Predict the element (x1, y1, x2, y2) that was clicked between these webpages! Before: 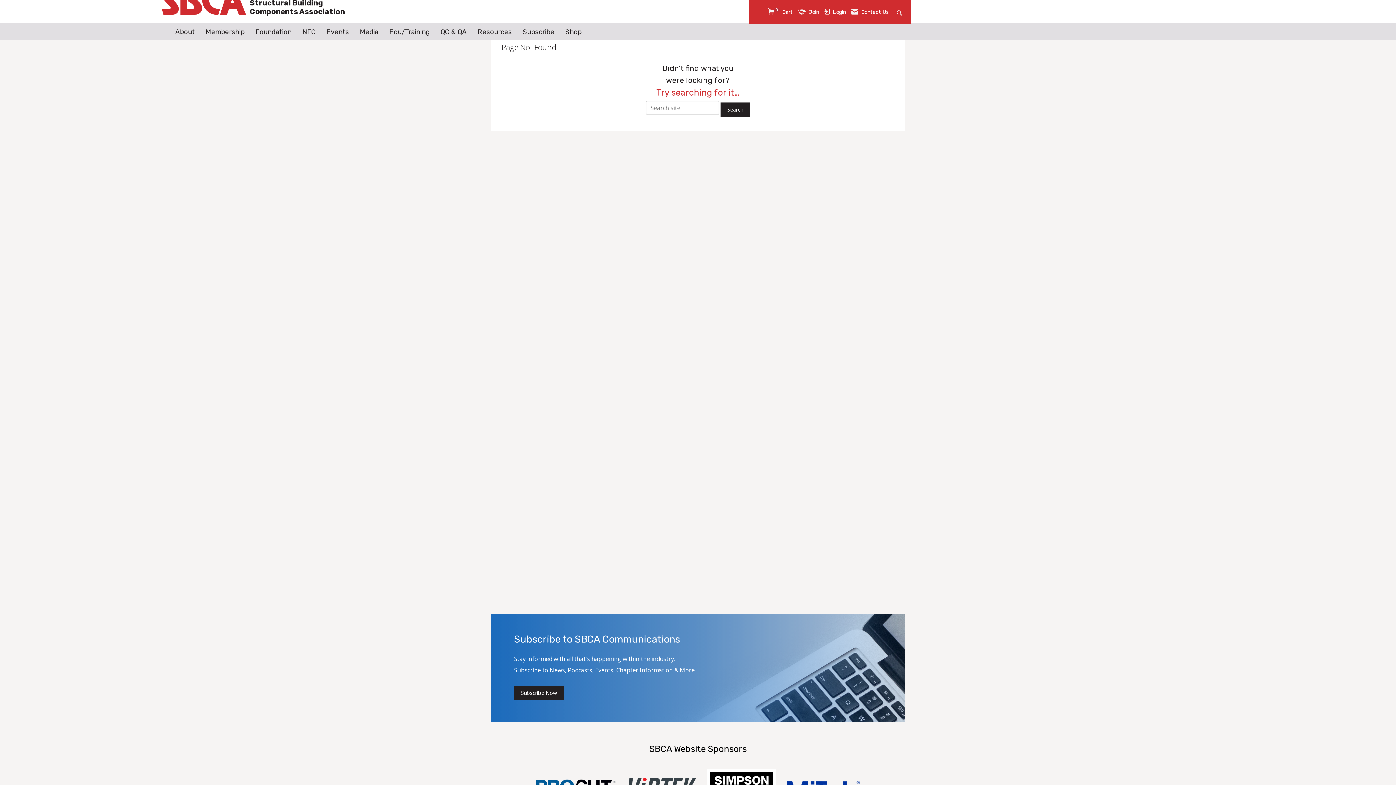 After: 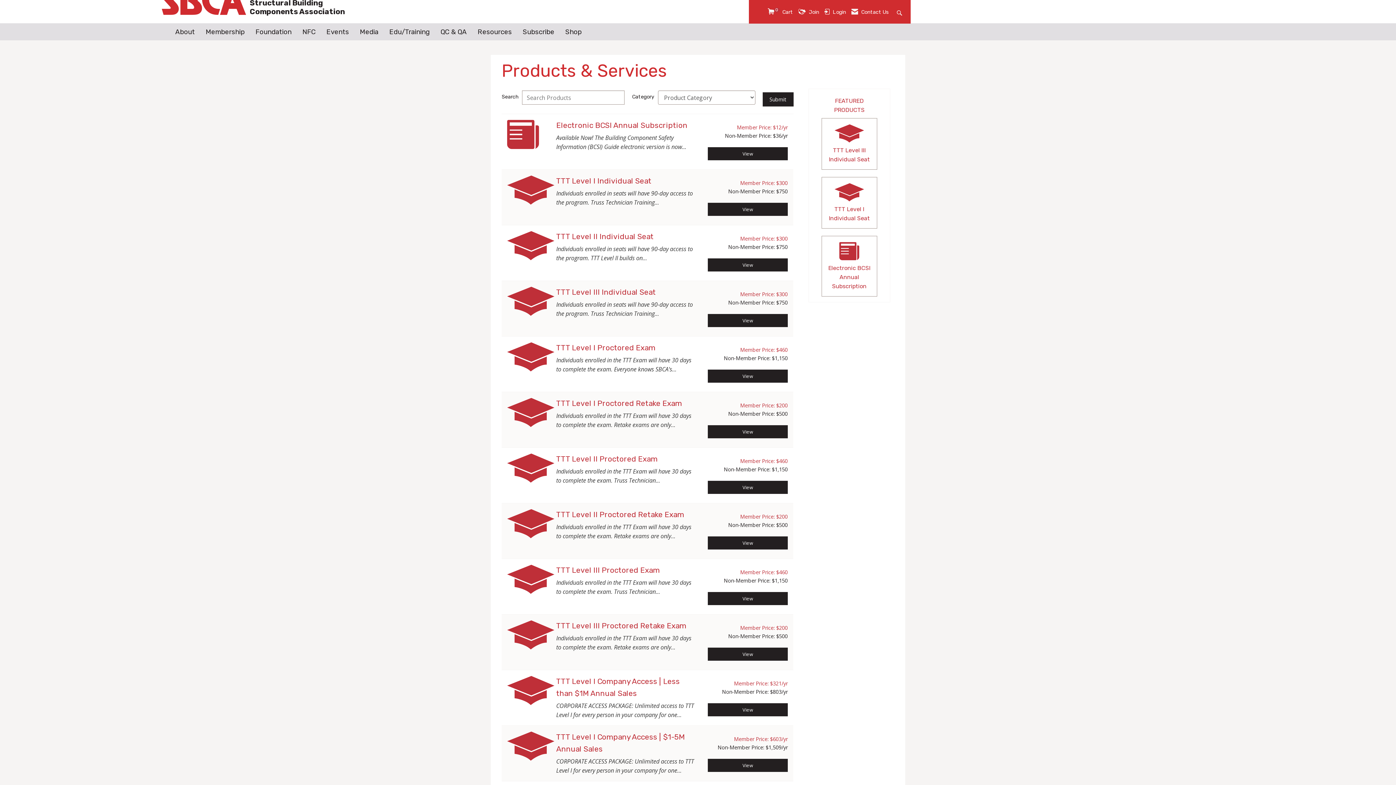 Action: label: View Cart bbox: (768, 8, 793, 16)